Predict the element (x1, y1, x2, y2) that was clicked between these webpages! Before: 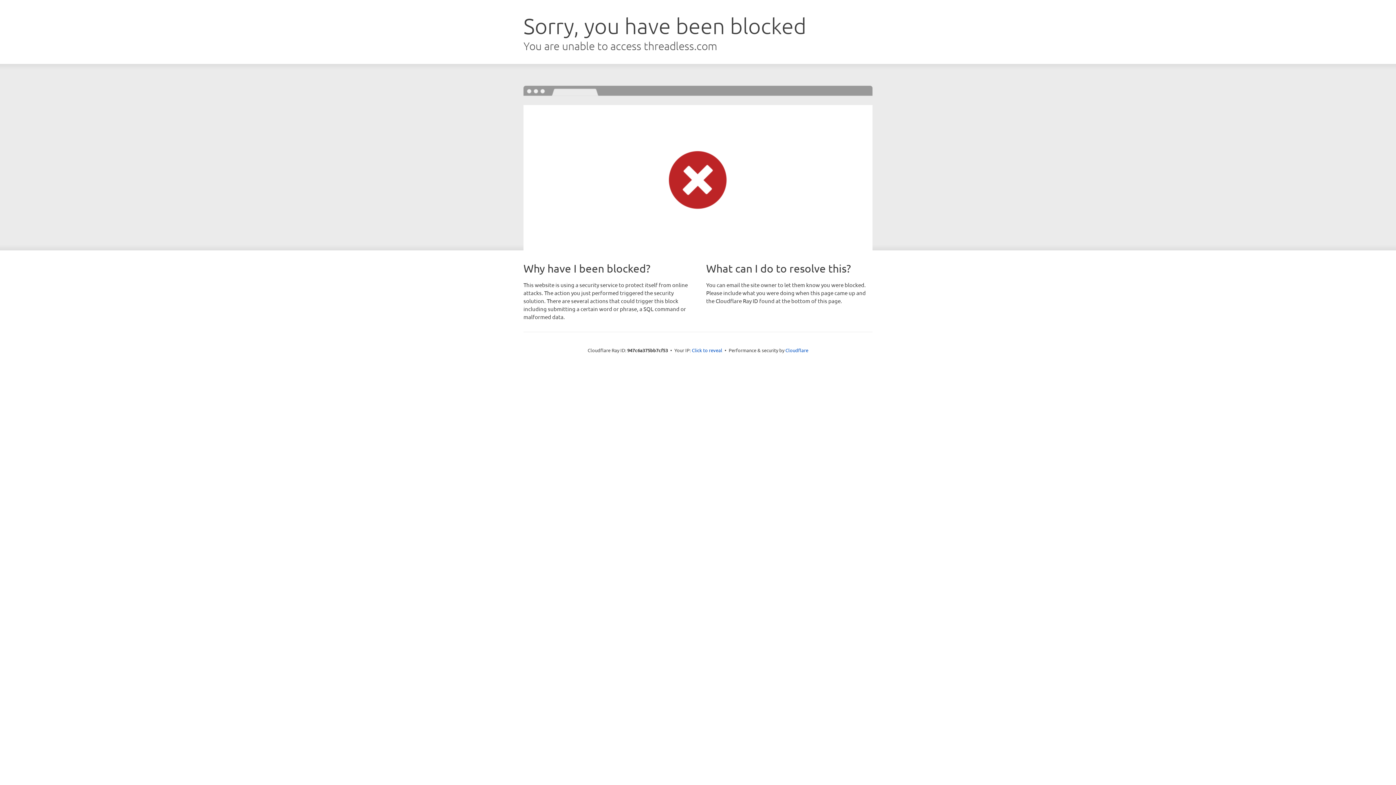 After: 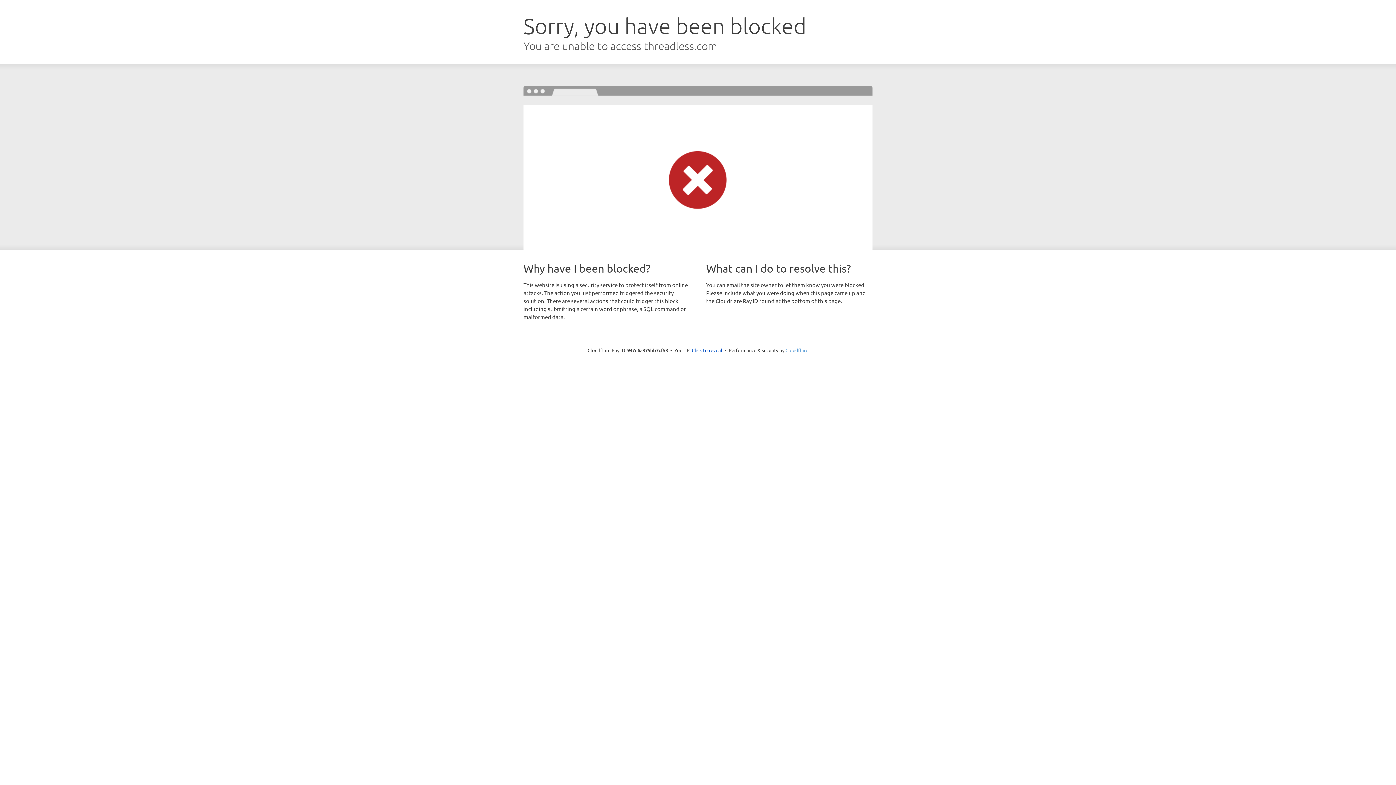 Action: bbox: (785, 347, 808, 353) label: Cloudflare